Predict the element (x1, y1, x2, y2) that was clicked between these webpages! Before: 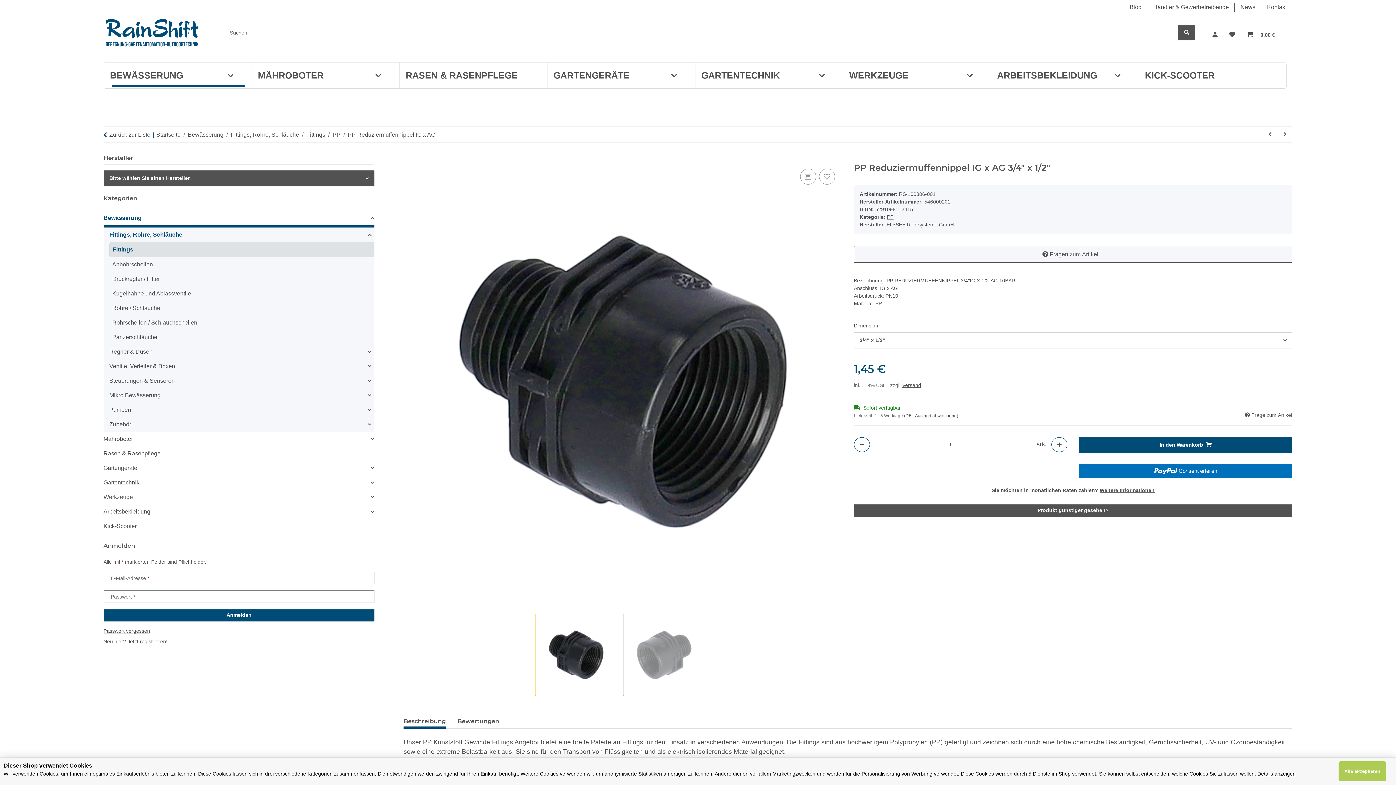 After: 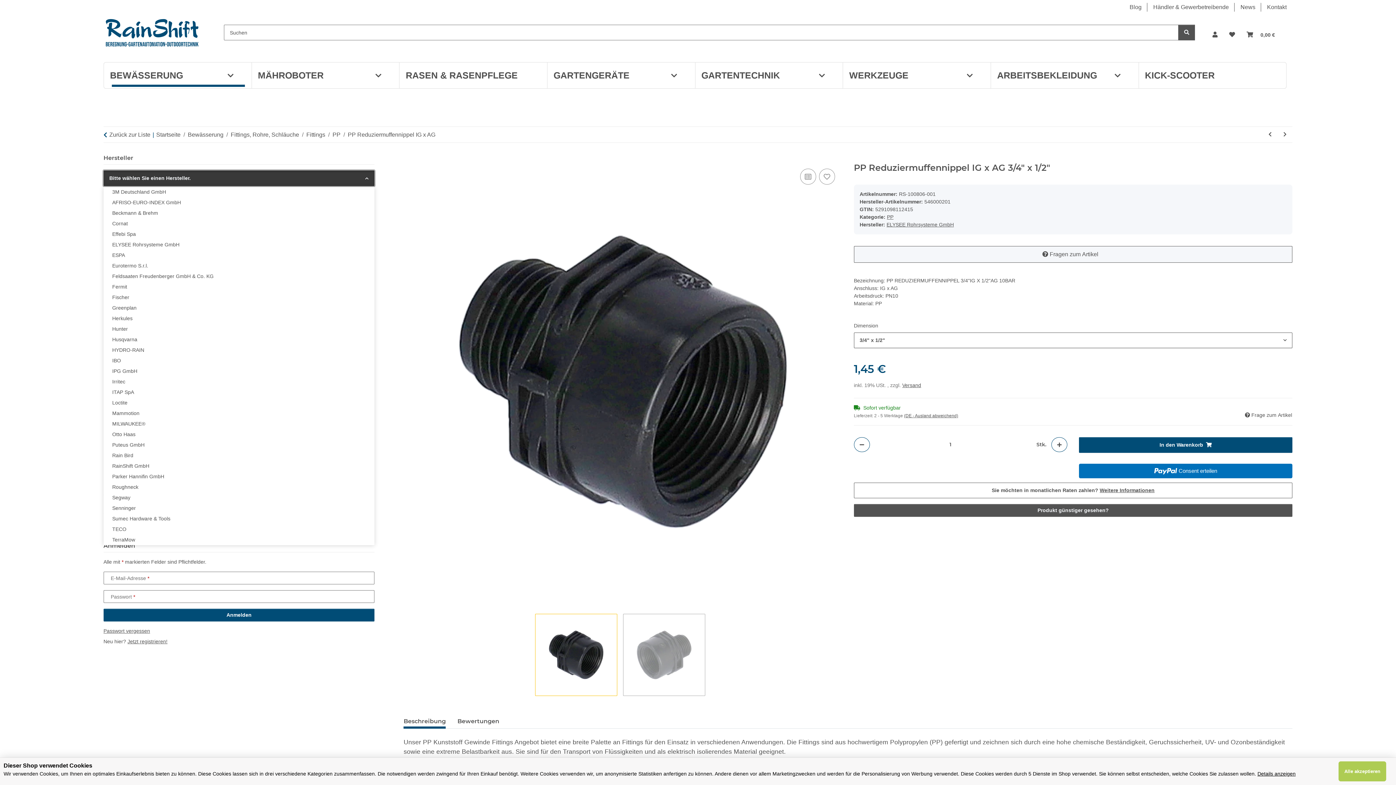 Action: label: Bitte wählen Sie einen Hersteller. bbox: (103, 170, 374, 186)